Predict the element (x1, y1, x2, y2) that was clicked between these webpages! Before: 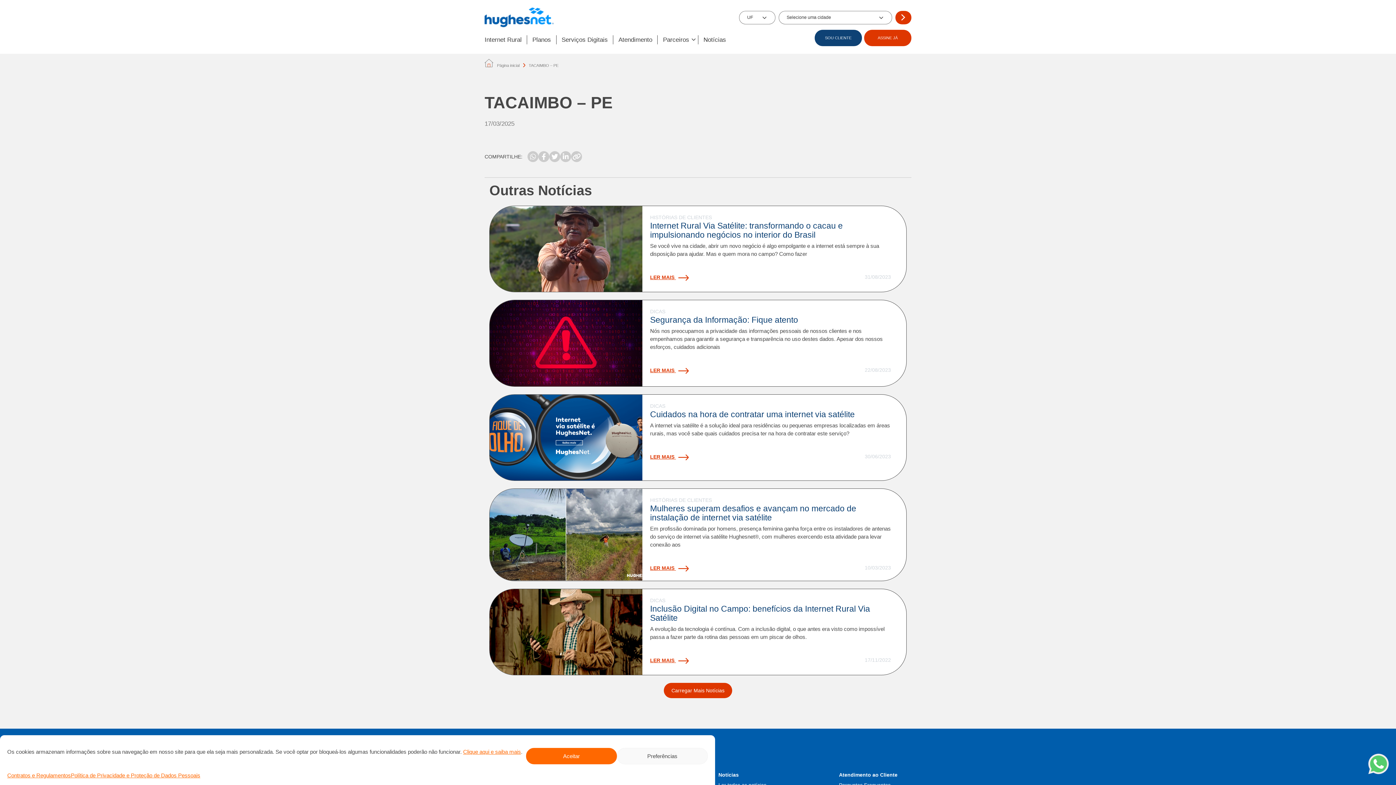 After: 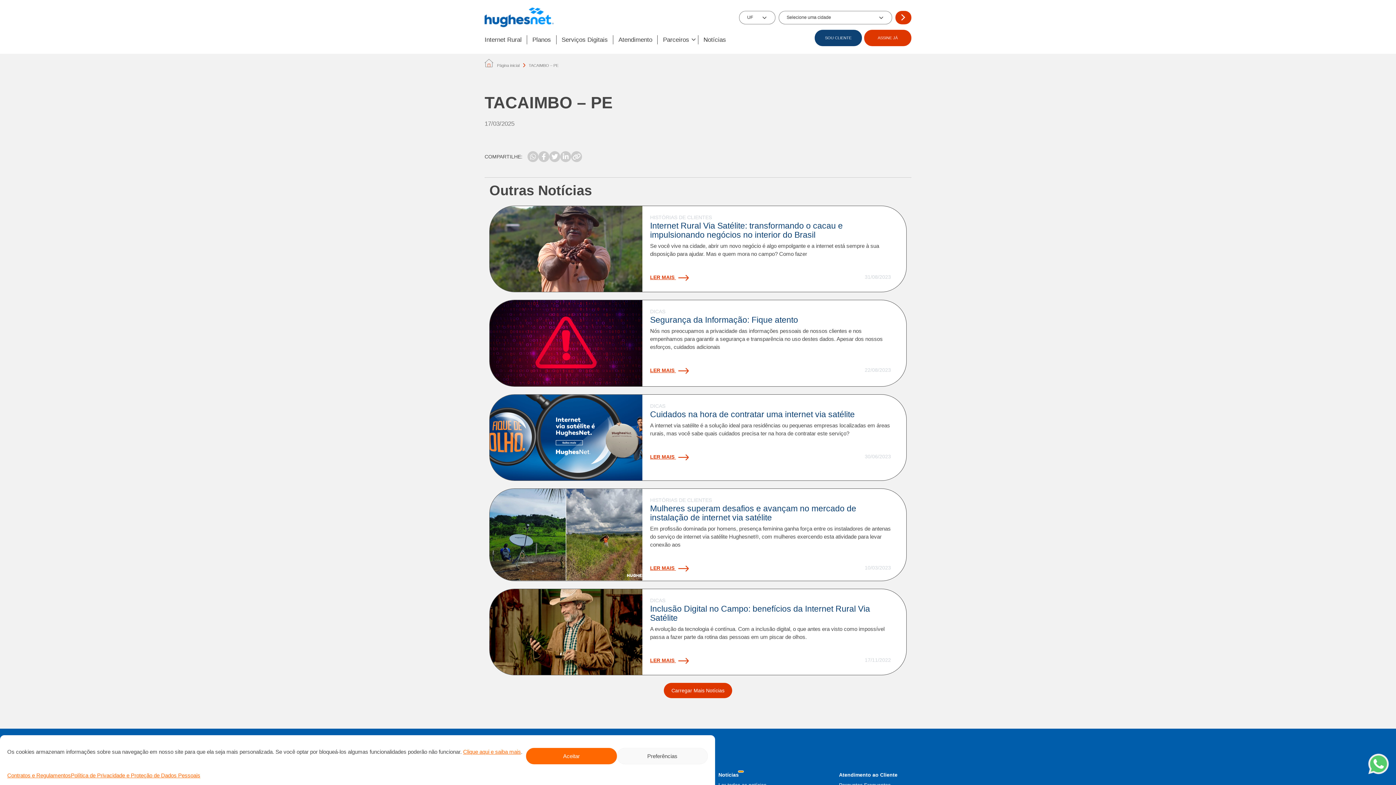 Action: bbox: (739, 771, 743, 772)